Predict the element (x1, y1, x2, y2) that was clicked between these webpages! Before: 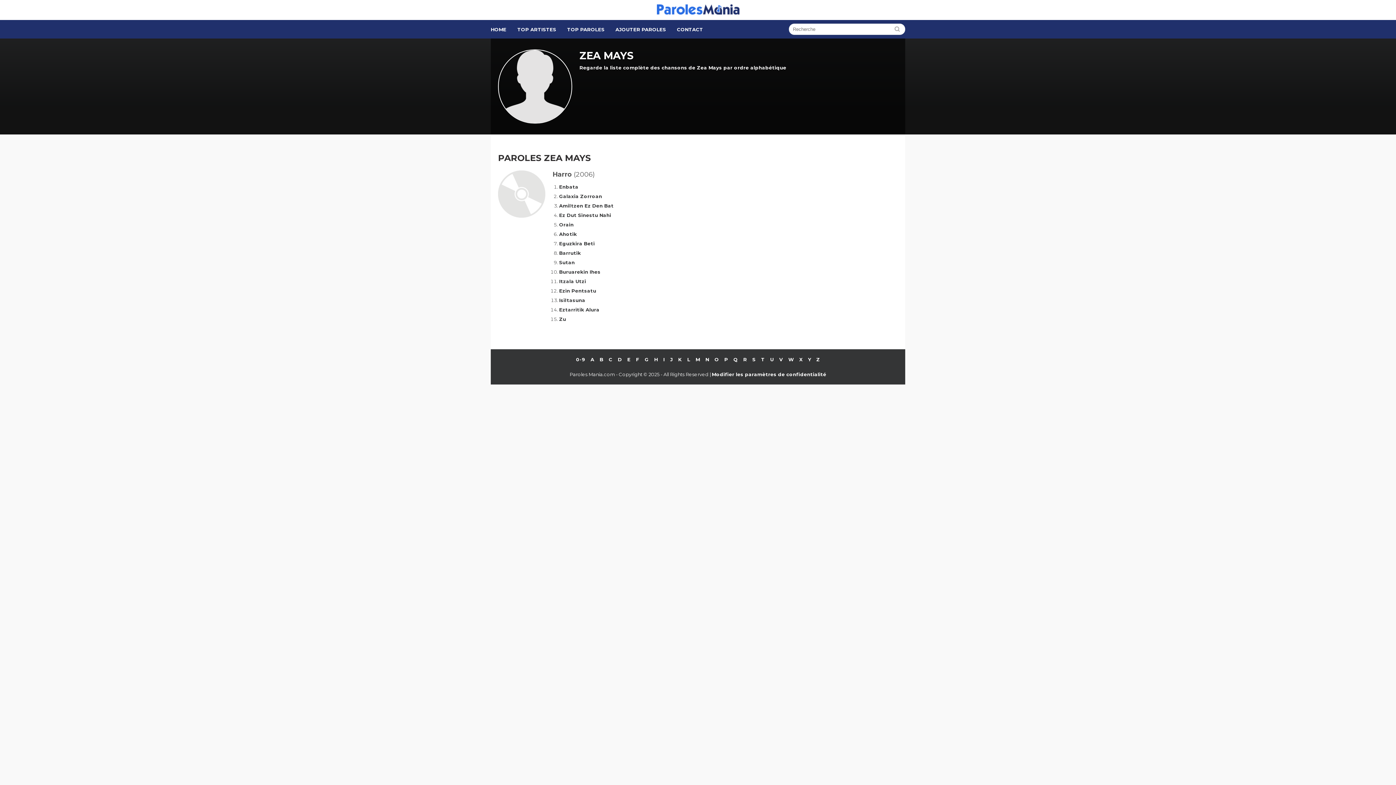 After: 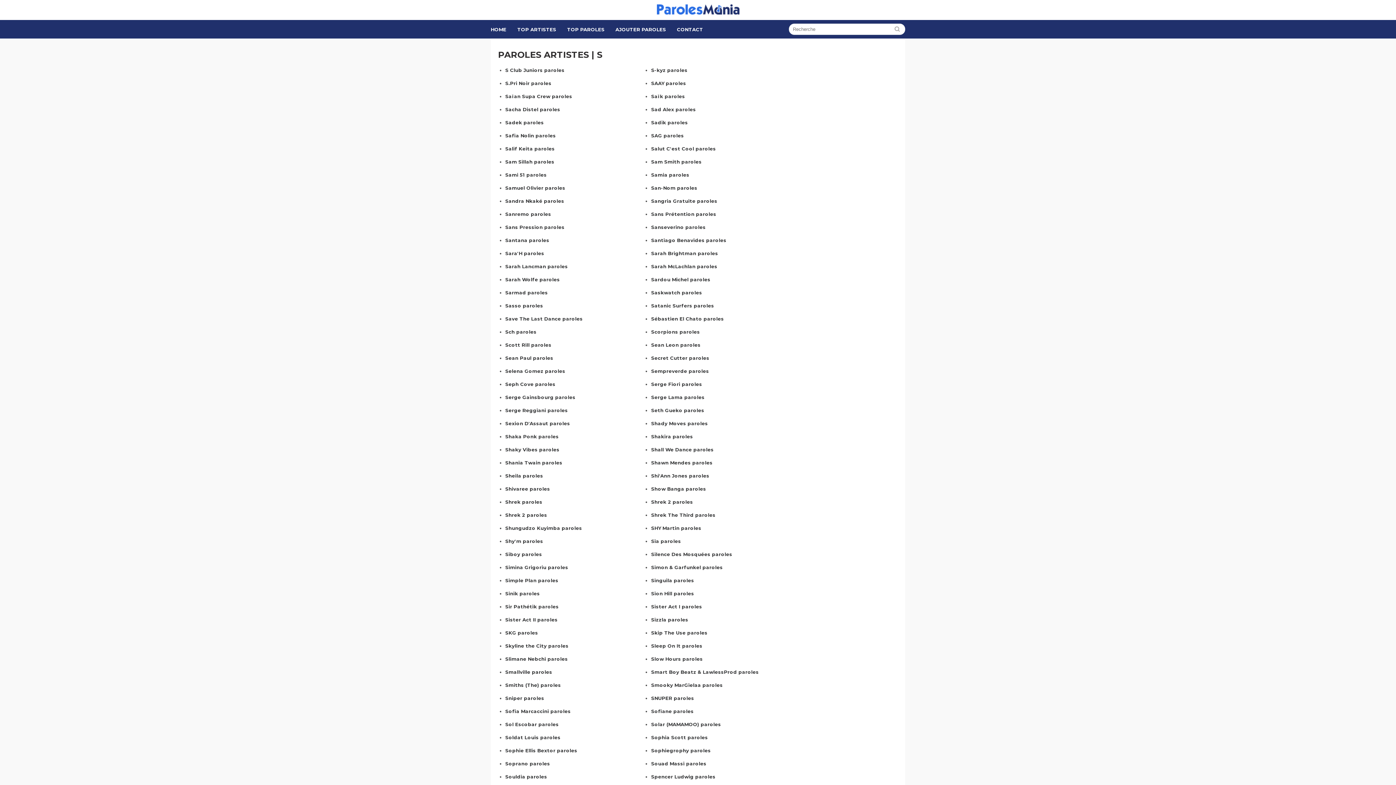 Action: label: S bbox: (752, 389, 755, 395)